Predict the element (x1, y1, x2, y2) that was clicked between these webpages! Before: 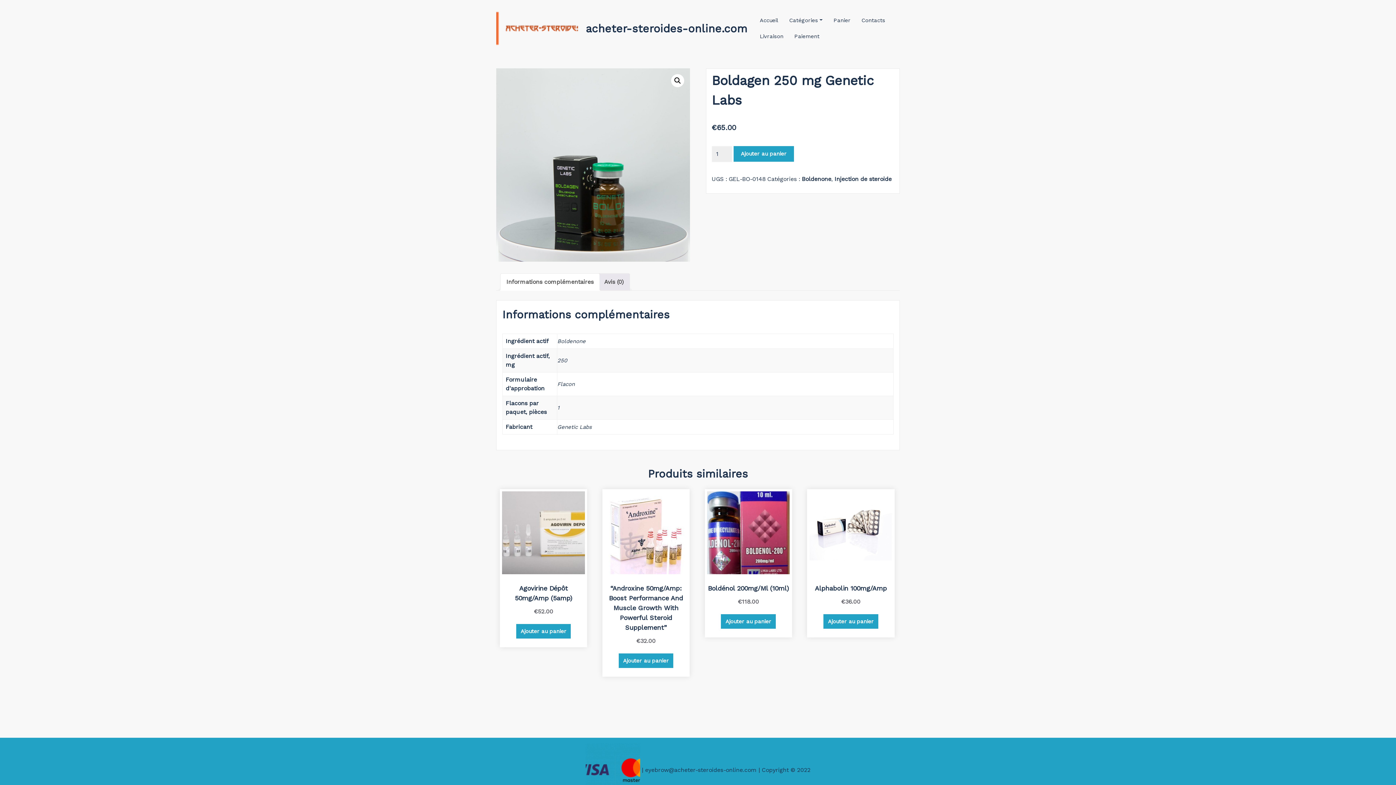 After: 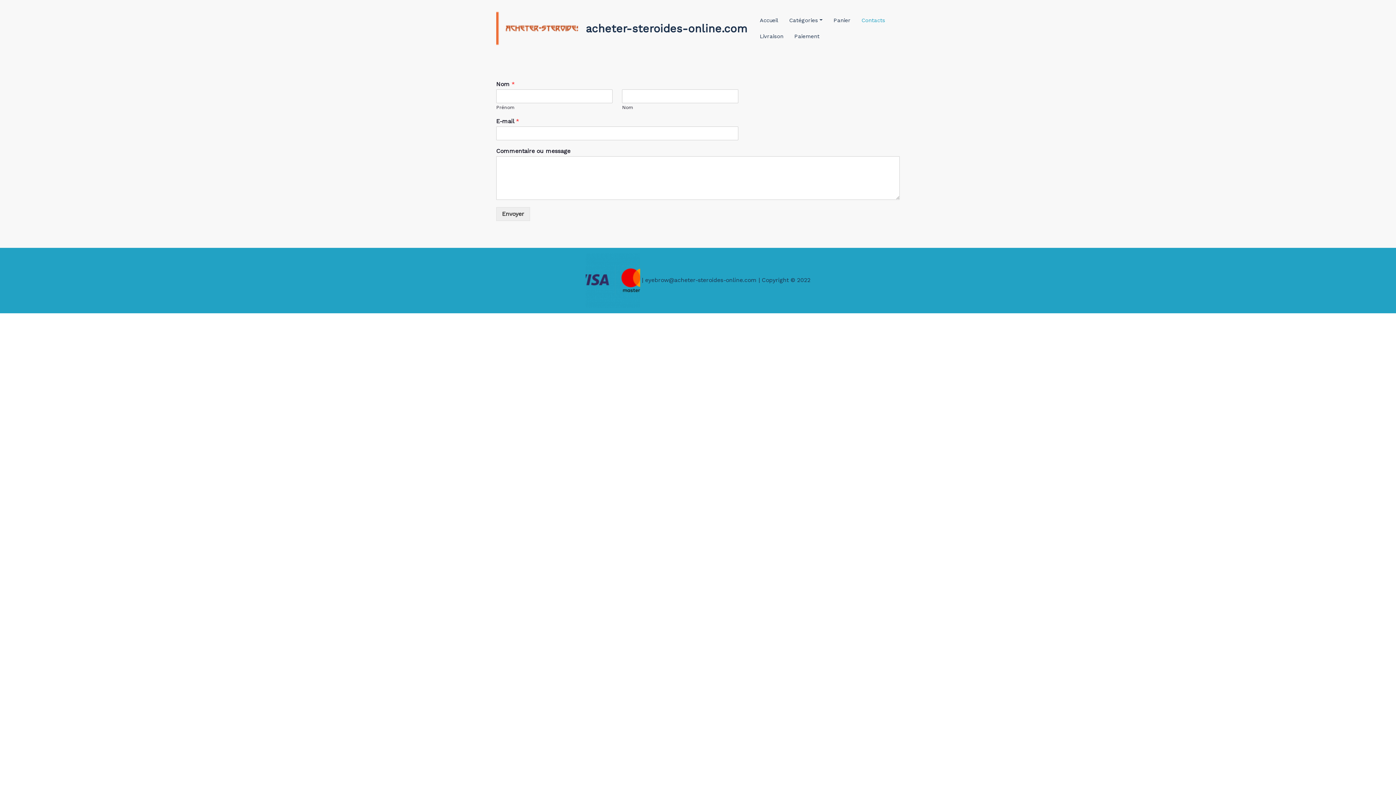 Action: label: Contacts bbox: (861, 12, 885, 28)